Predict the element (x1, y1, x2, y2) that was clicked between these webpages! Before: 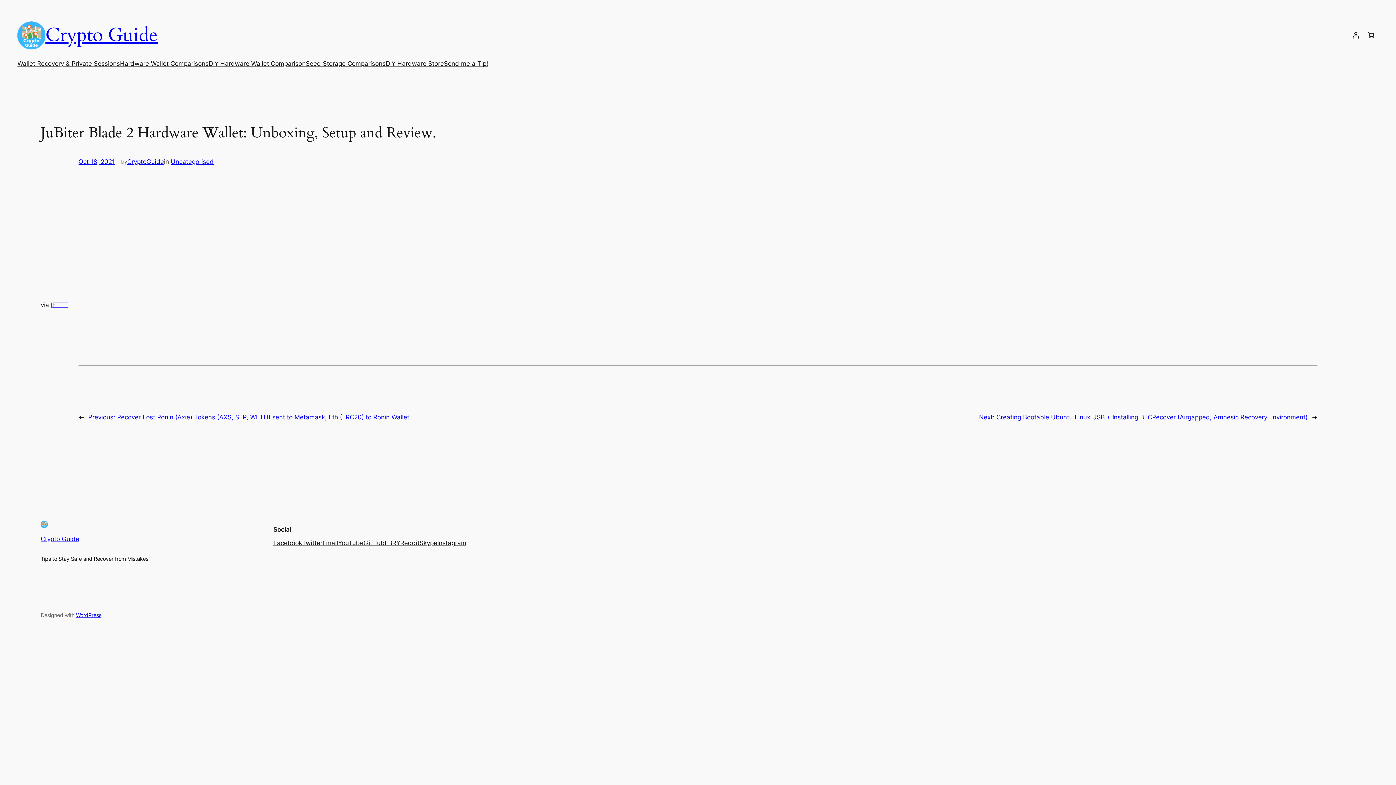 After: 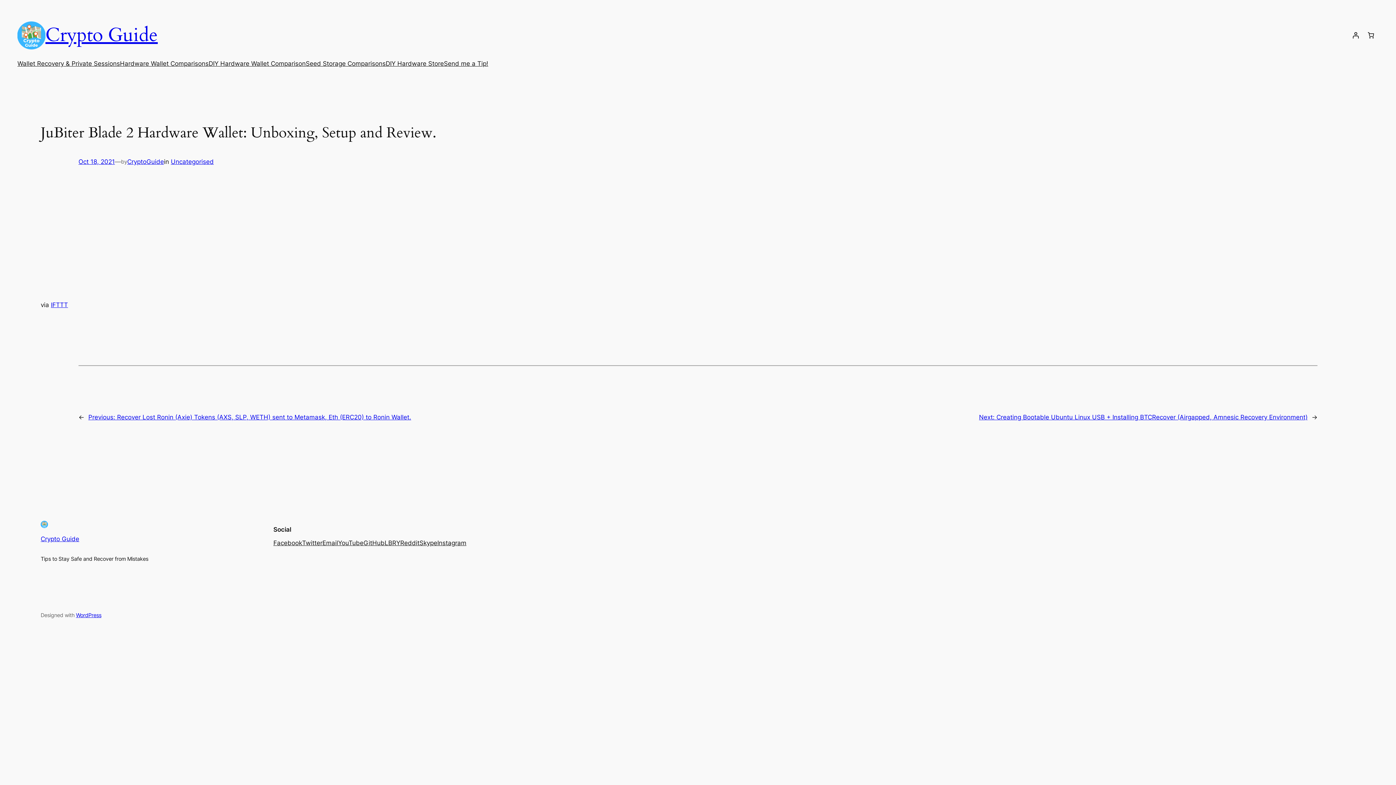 Action: label: Email bbox: (322, 538, 338, 548)